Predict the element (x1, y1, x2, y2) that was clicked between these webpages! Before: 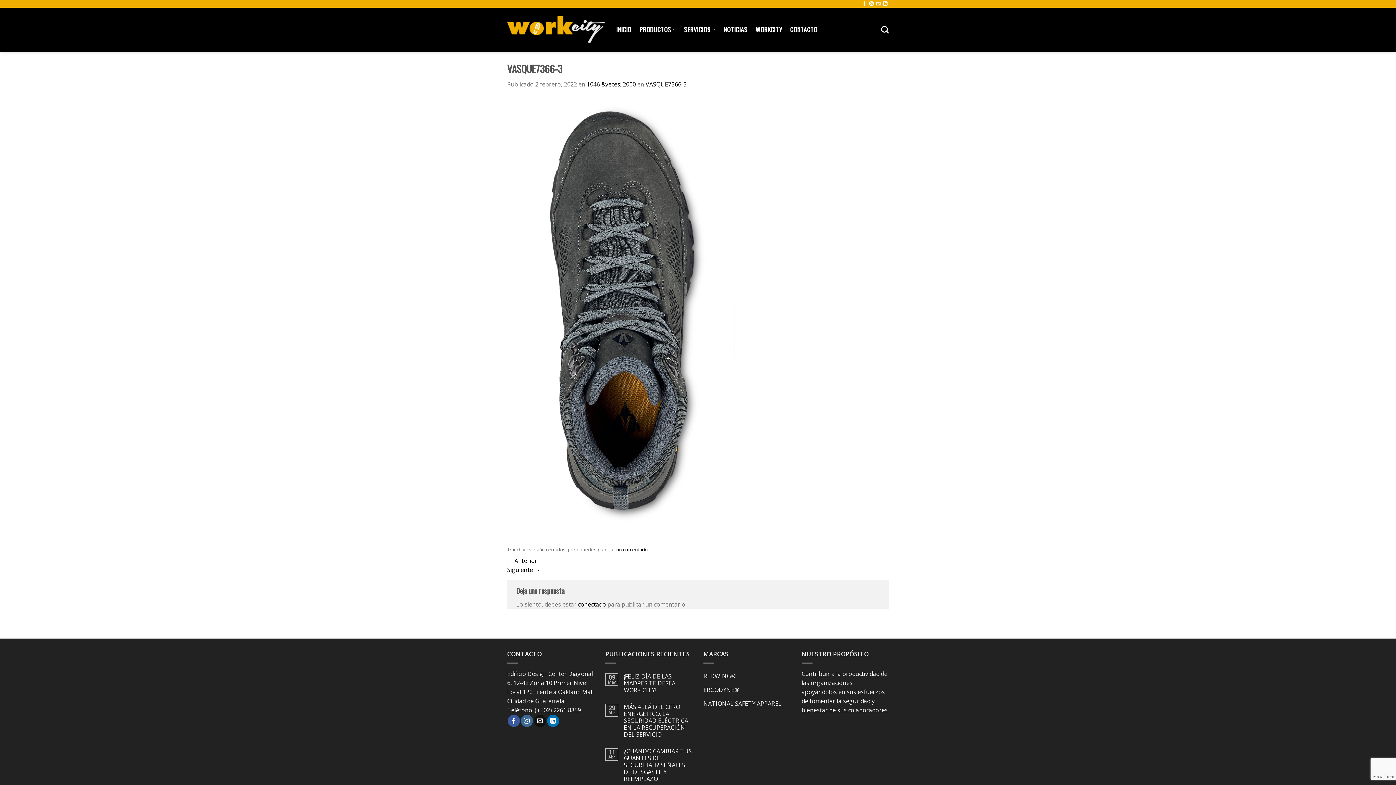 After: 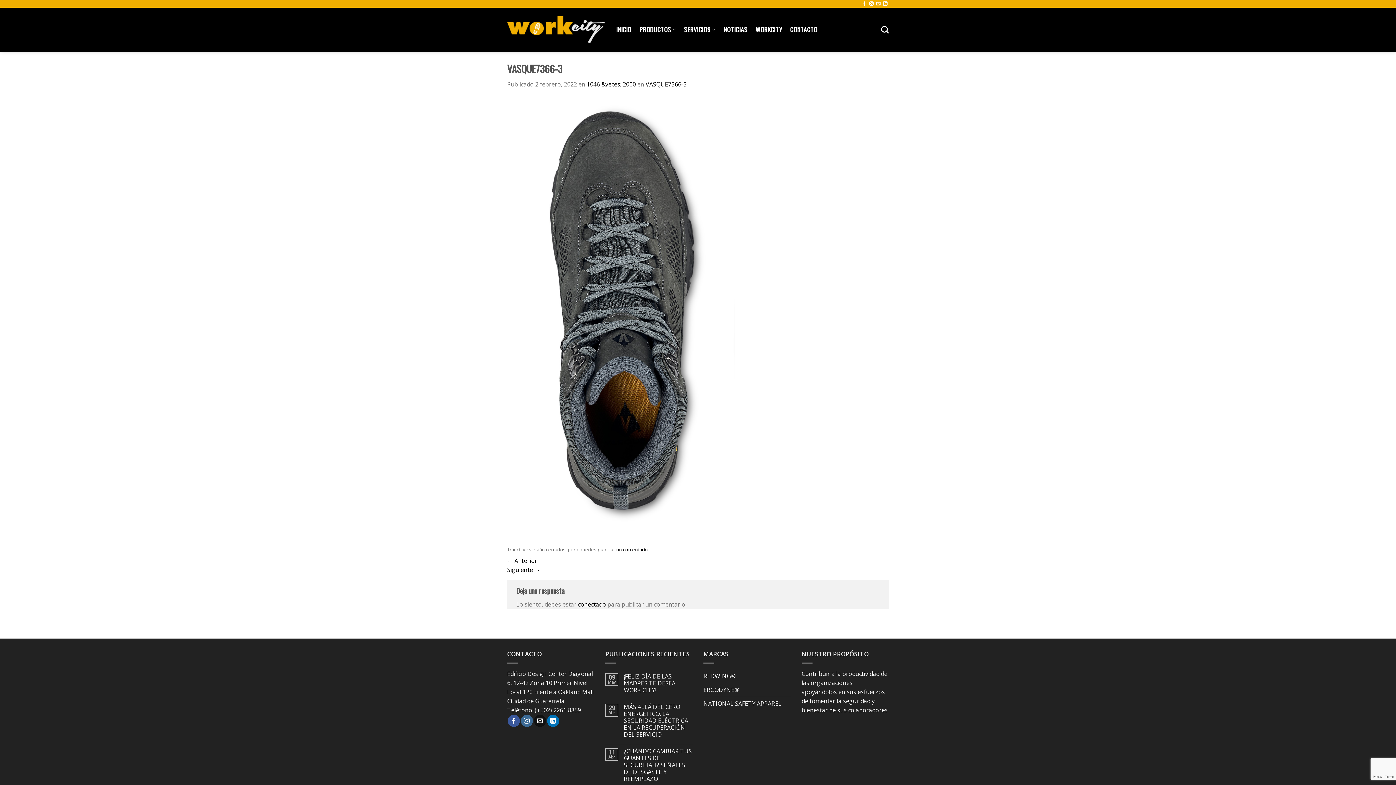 Action: label: REDWING® bbox: (703, 669, 736, 683)